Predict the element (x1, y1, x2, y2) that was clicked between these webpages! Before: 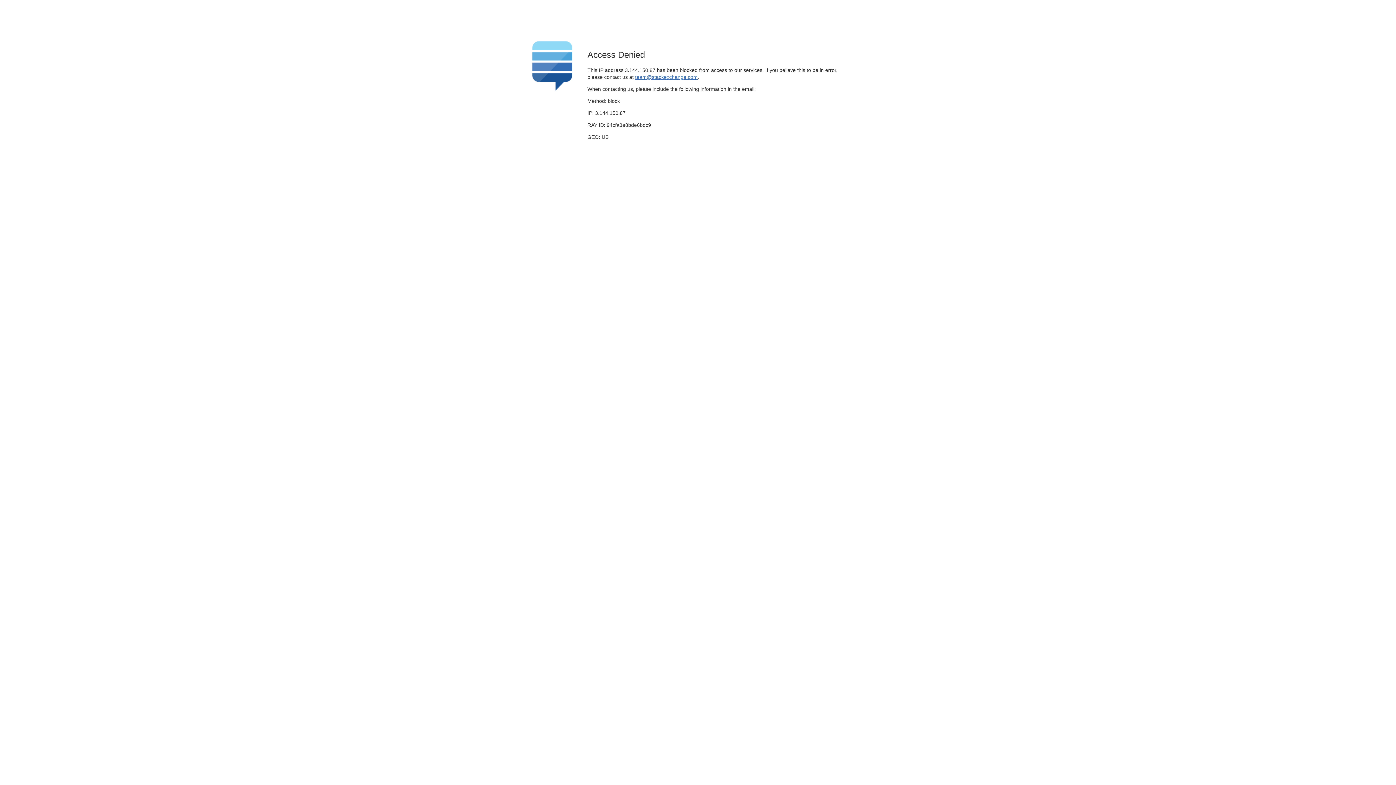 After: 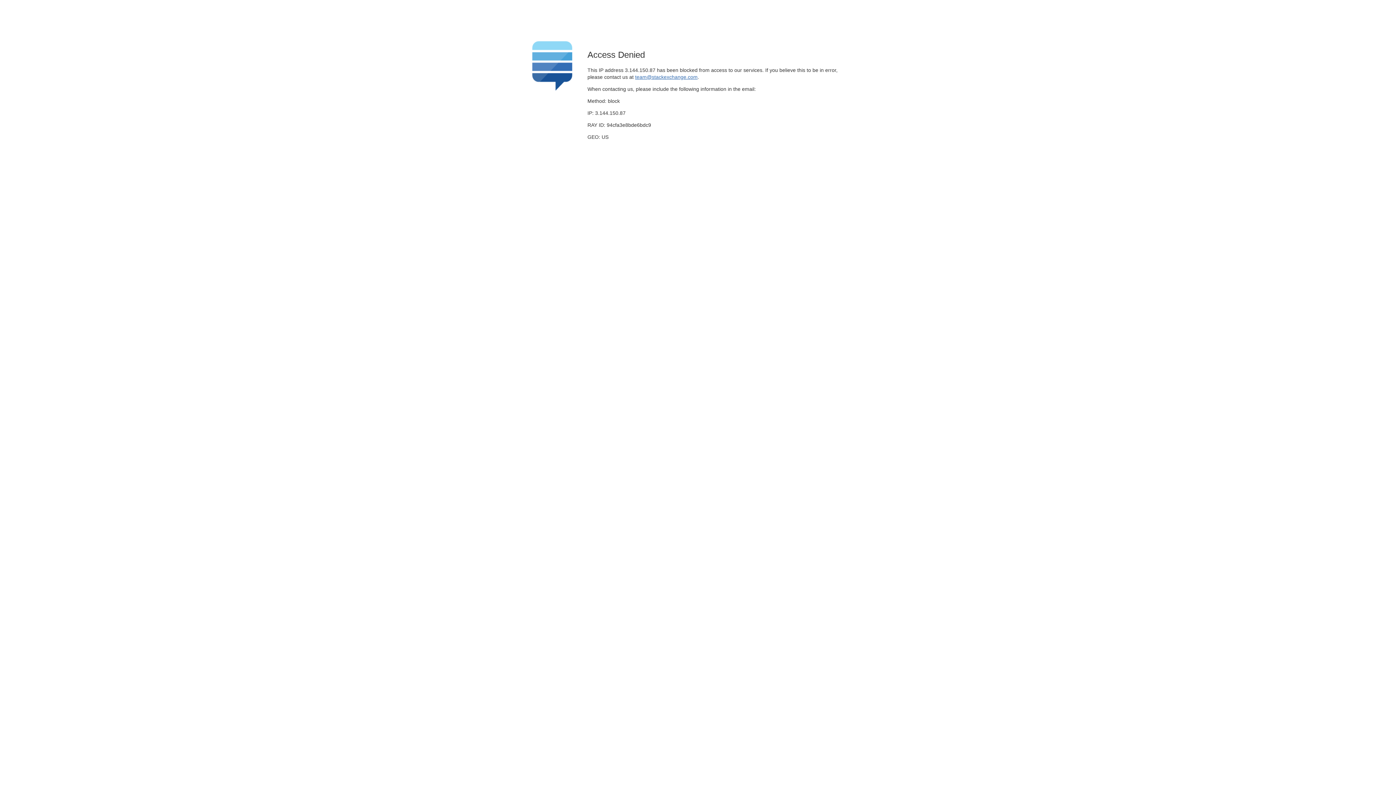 Action: bbox: (635, 74, 697, 79) label: team@stackexchange.com